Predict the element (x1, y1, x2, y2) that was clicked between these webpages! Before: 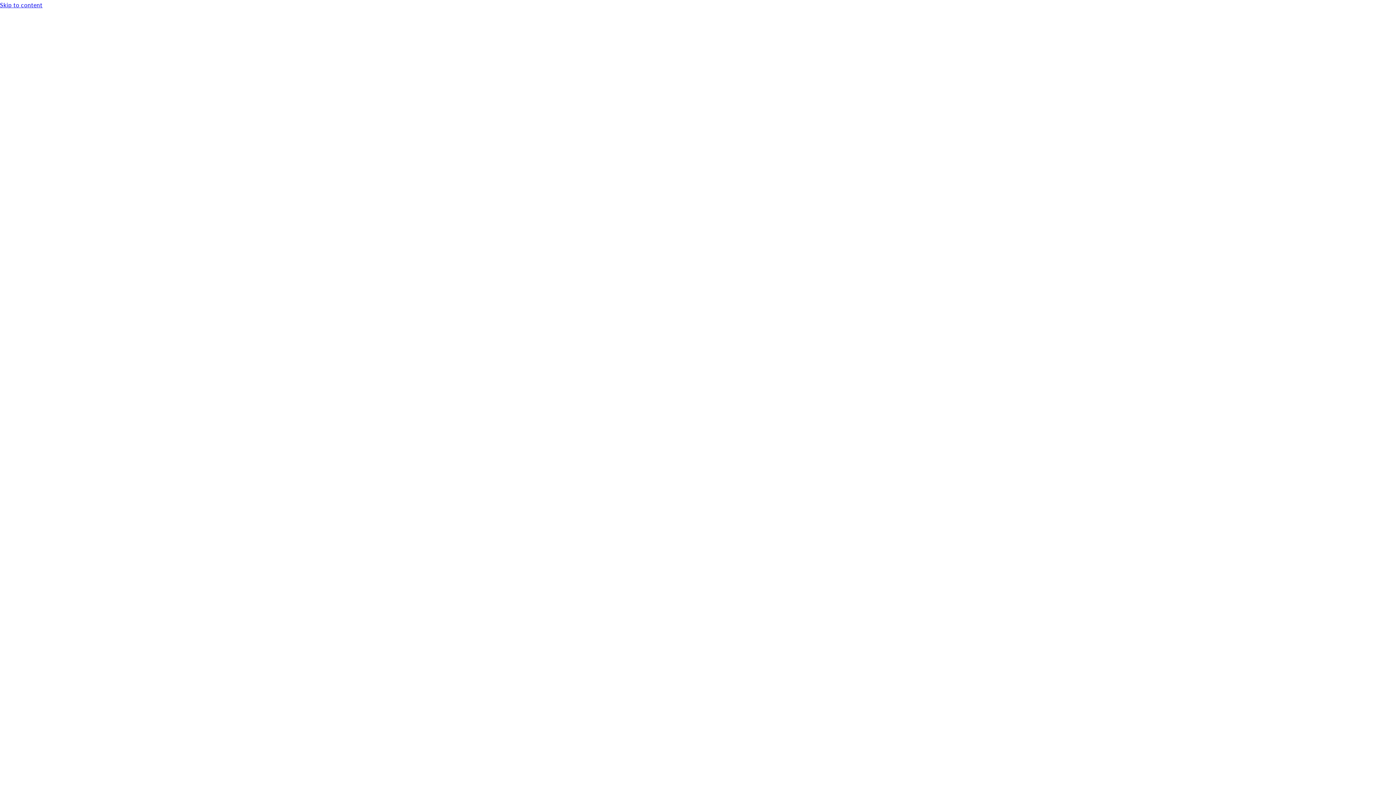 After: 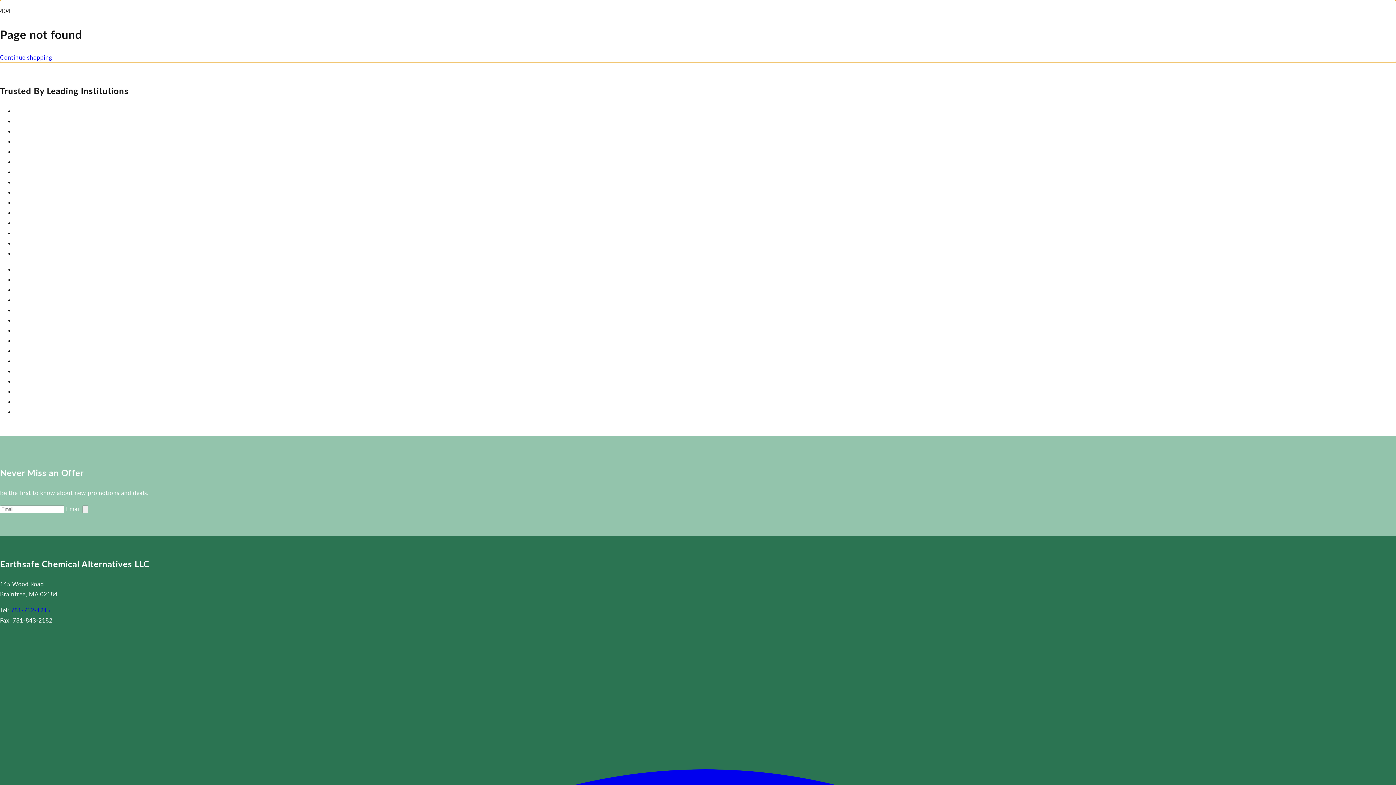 Action: bbox: (0, 0, 1396, 10) label: Skip to content